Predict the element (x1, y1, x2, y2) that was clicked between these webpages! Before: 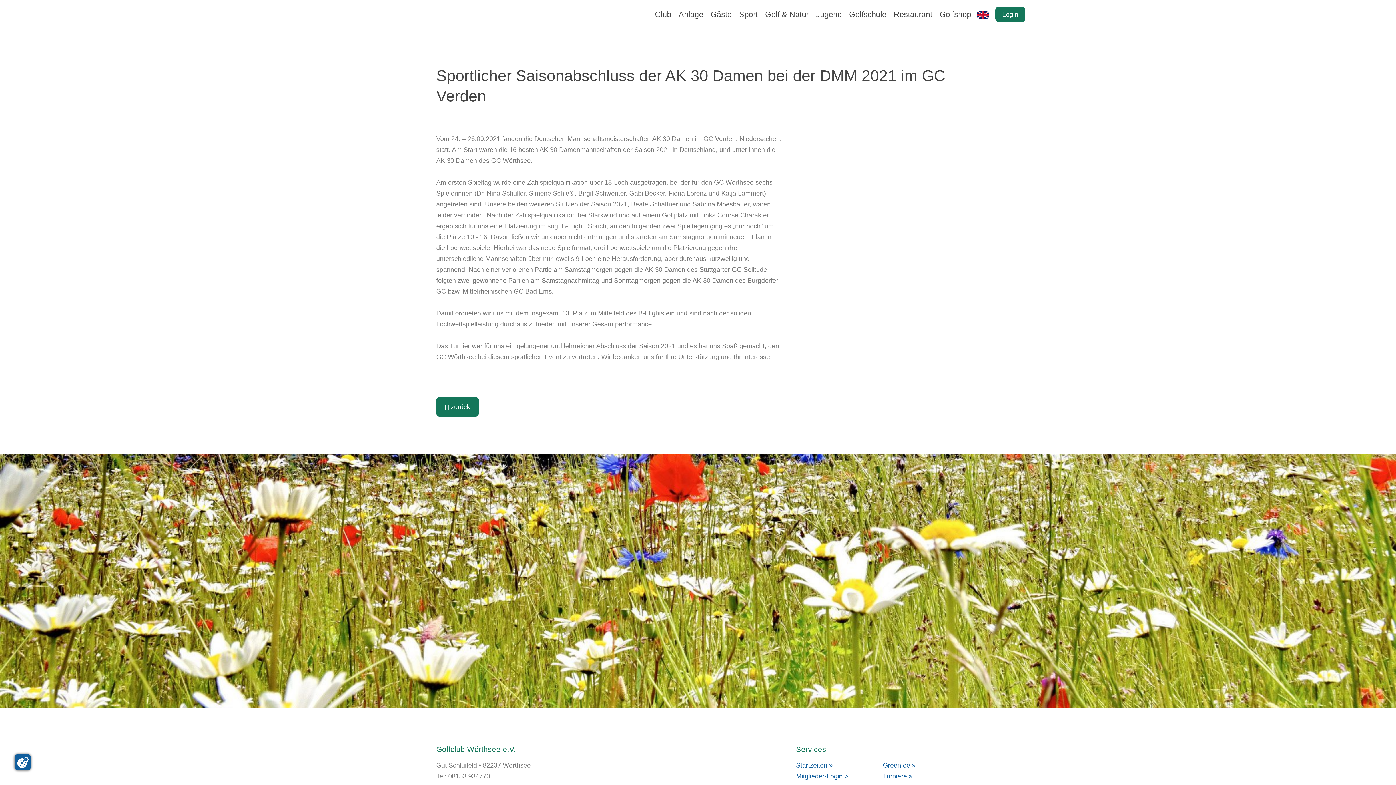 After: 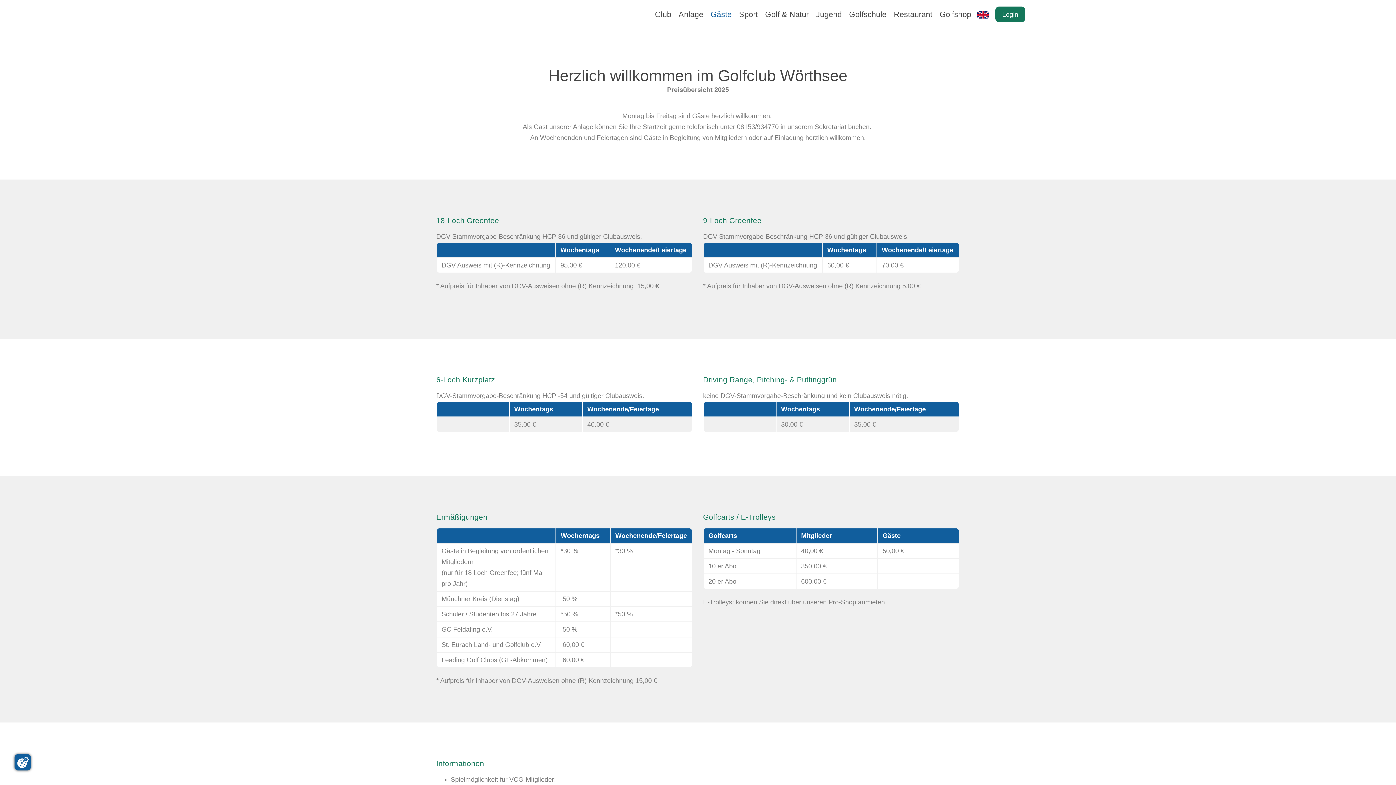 Action: label: Greenfee » bbox: (883, 762, 915, 769)